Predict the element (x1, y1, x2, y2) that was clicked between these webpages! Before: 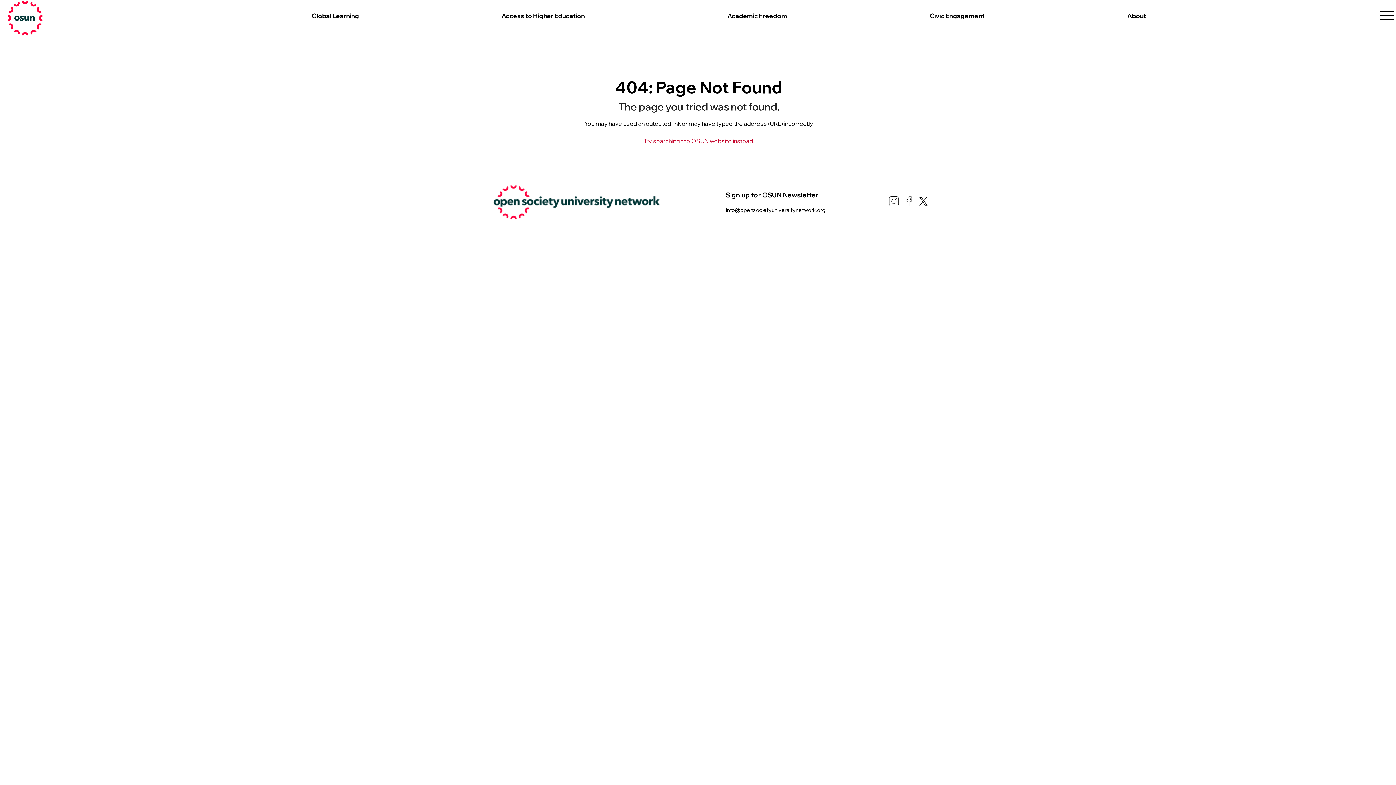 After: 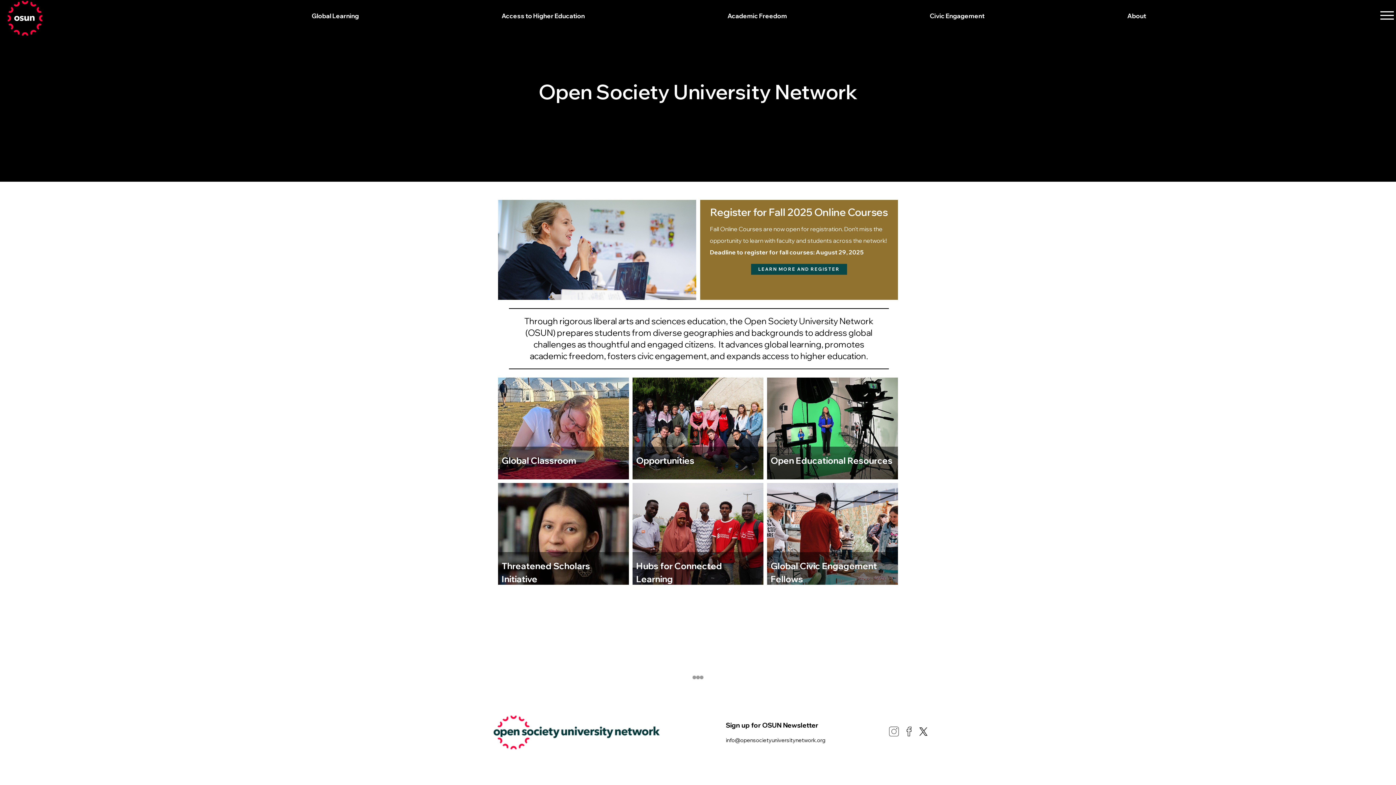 Action: bbox: (7, 0, 80, 36) label: OSUN home